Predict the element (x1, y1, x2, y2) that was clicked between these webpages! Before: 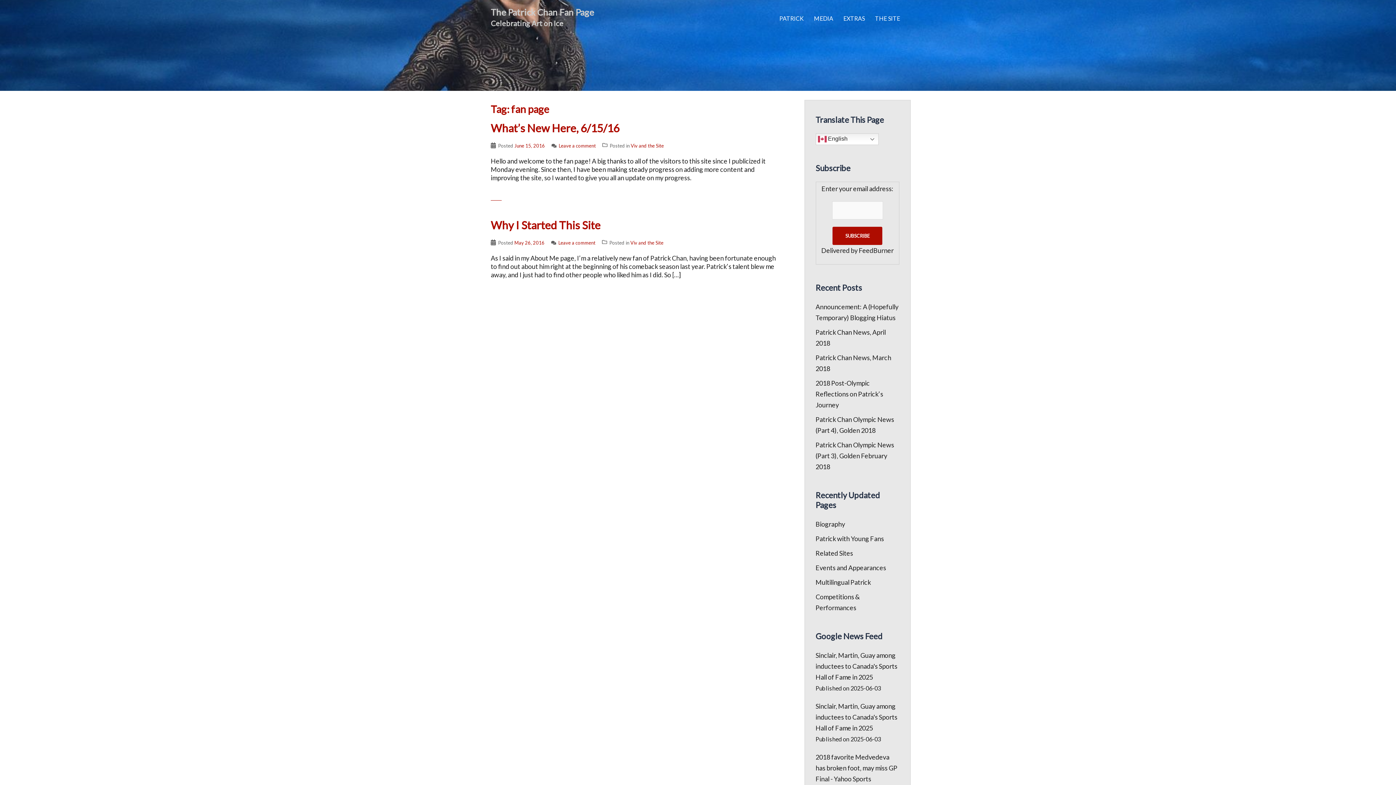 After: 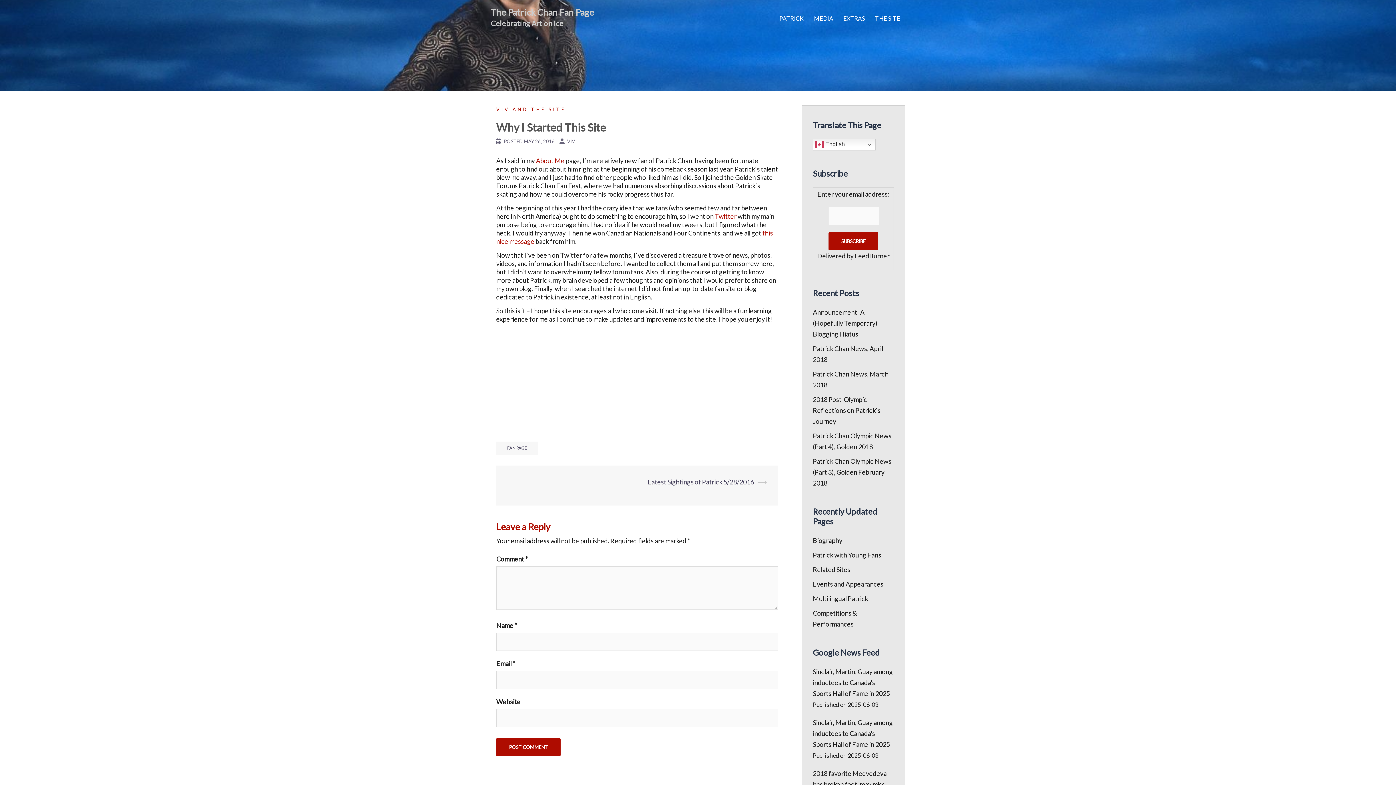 Action: label: May 26, 2016 bbox: (514, 240, 544, 245)